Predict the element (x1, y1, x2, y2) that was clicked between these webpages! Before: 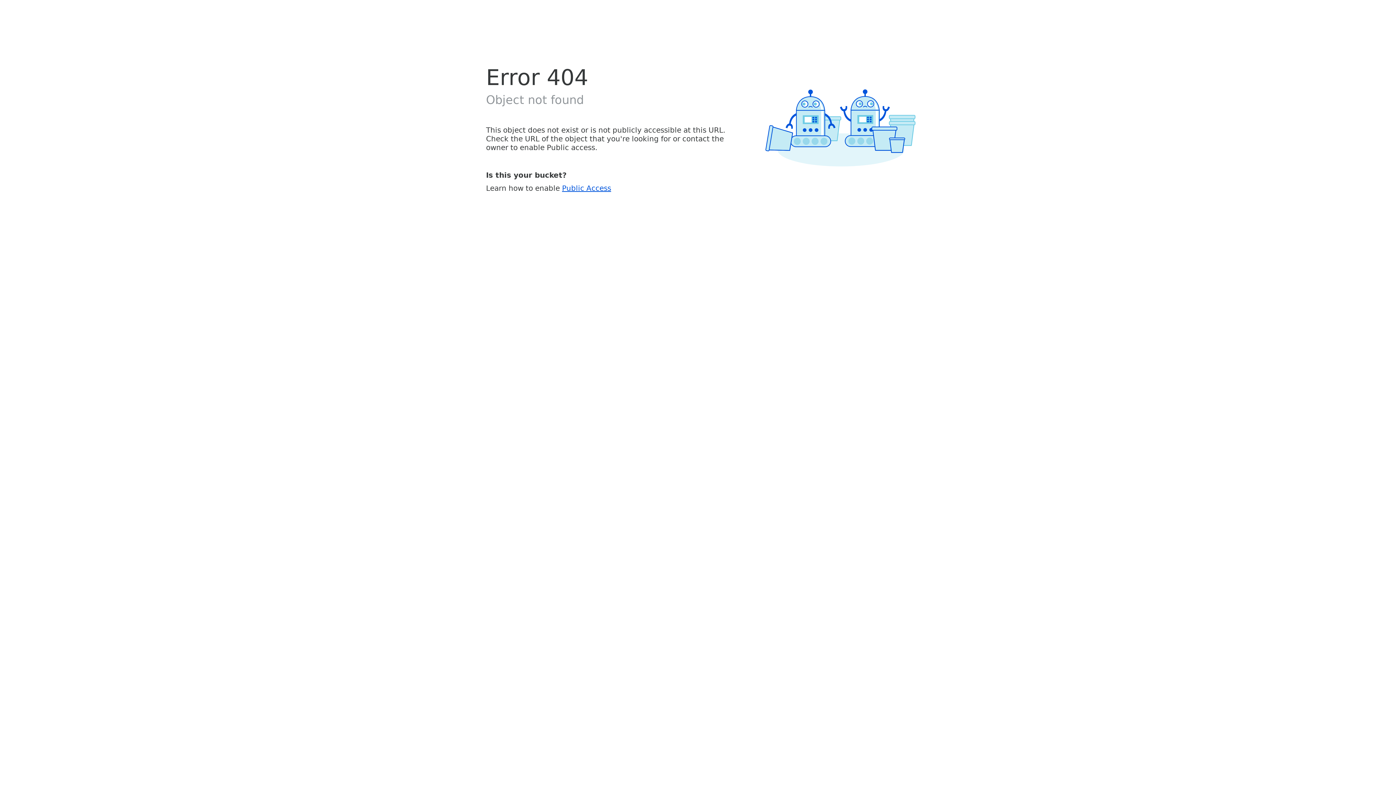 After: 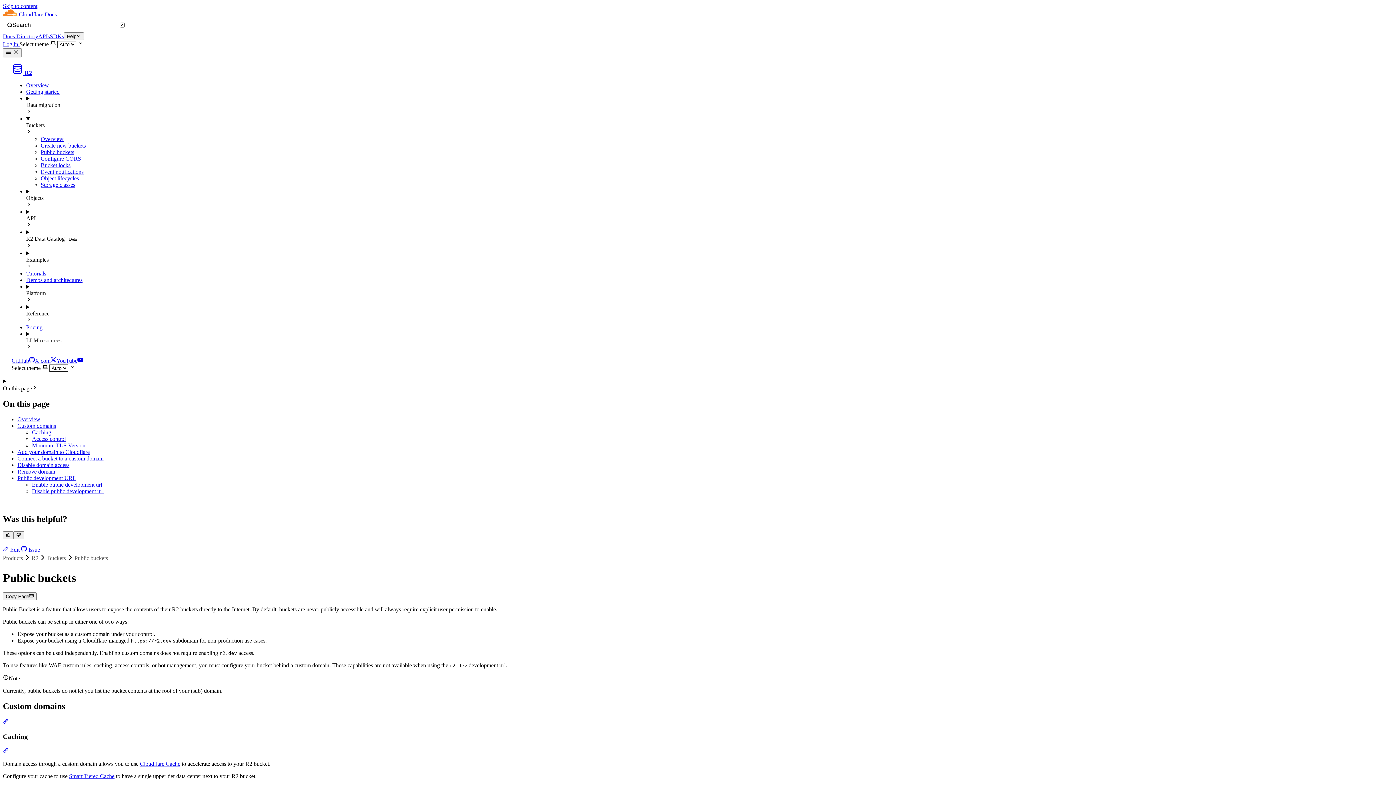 Action: label: Public Access bbox: (562, 183, 611, 192)